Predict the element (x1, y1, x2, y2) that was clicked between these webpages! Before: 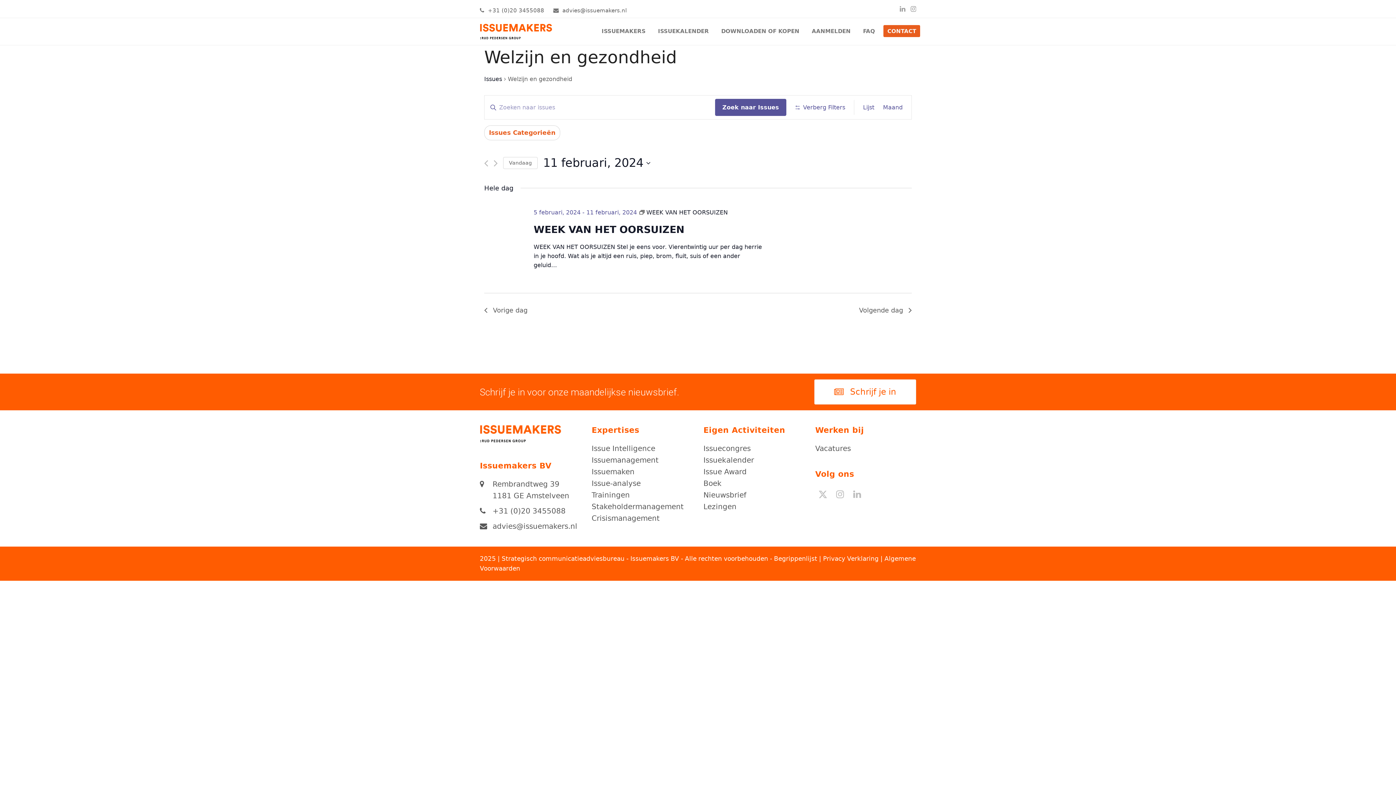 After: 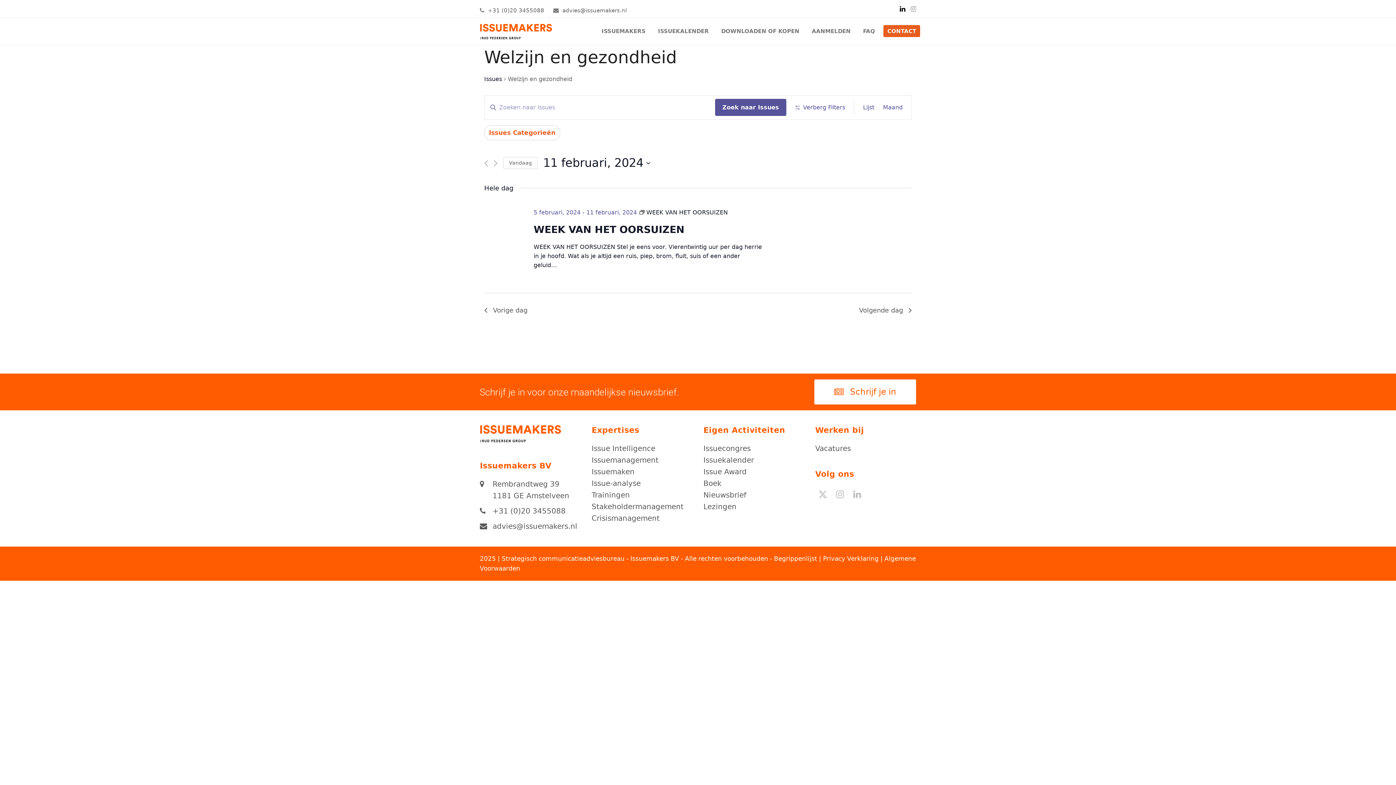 Action: bbox: (900, 2, 905, 15) label: LinkedIn